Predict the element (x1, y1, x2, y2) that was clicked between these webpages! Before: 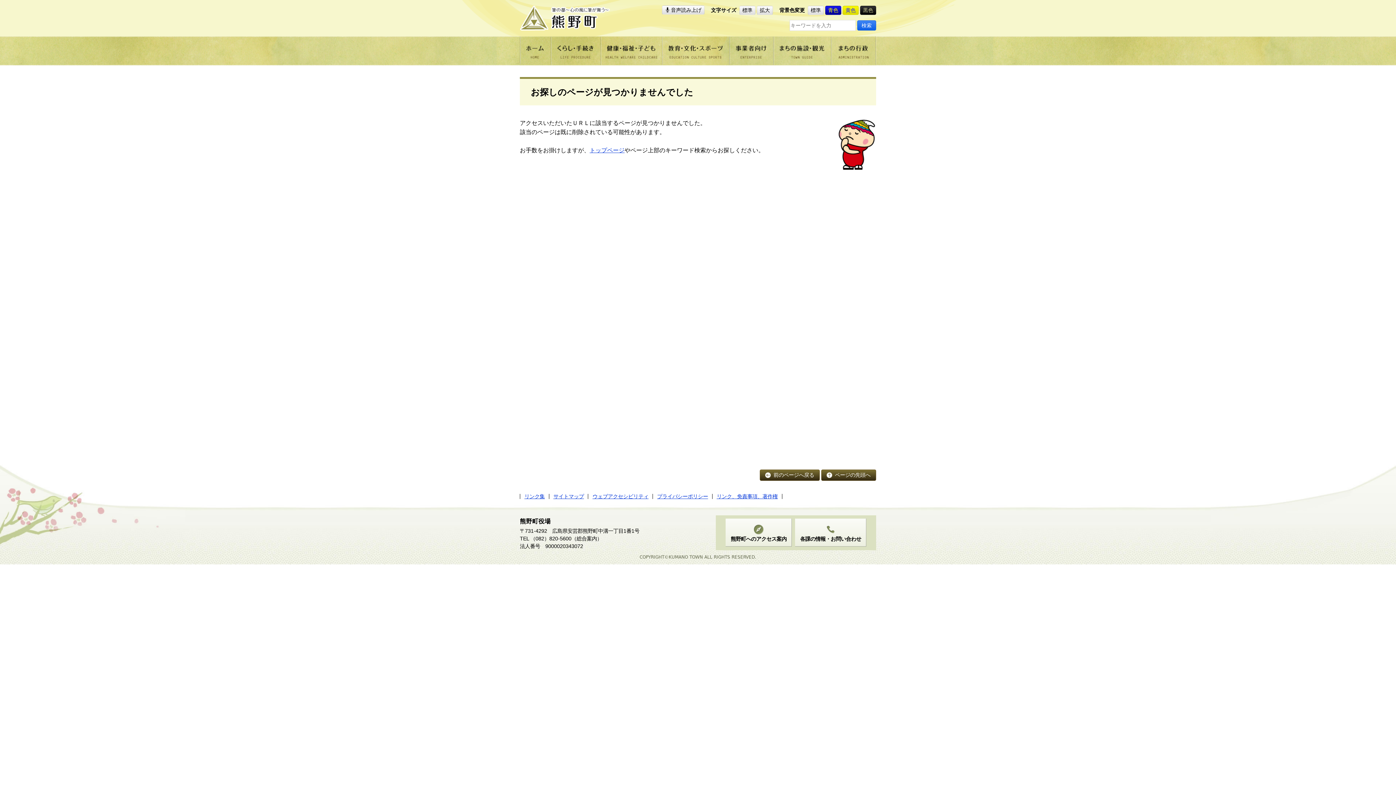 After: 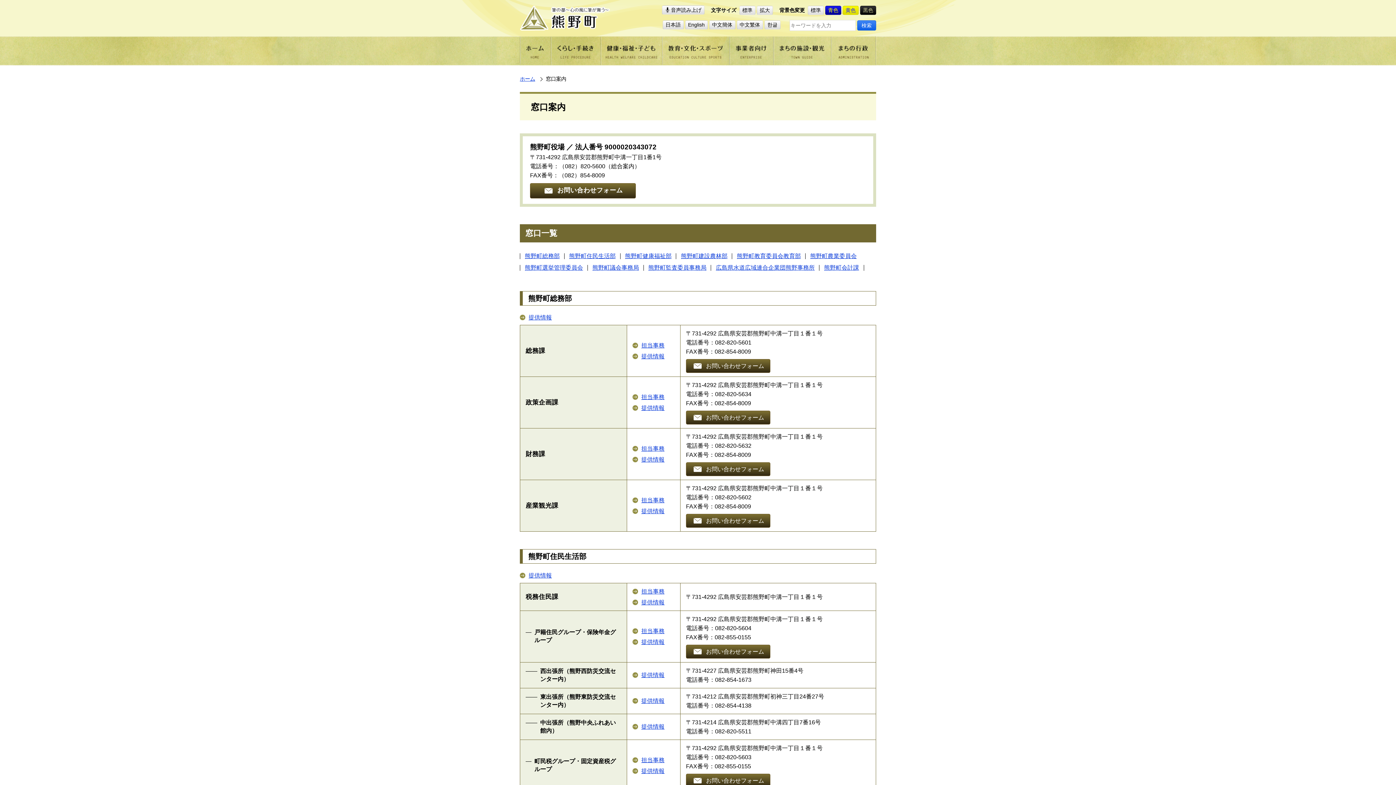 Action: bbox: (795, 518, 866, 547) label: 各課の情報・お問い合わせ